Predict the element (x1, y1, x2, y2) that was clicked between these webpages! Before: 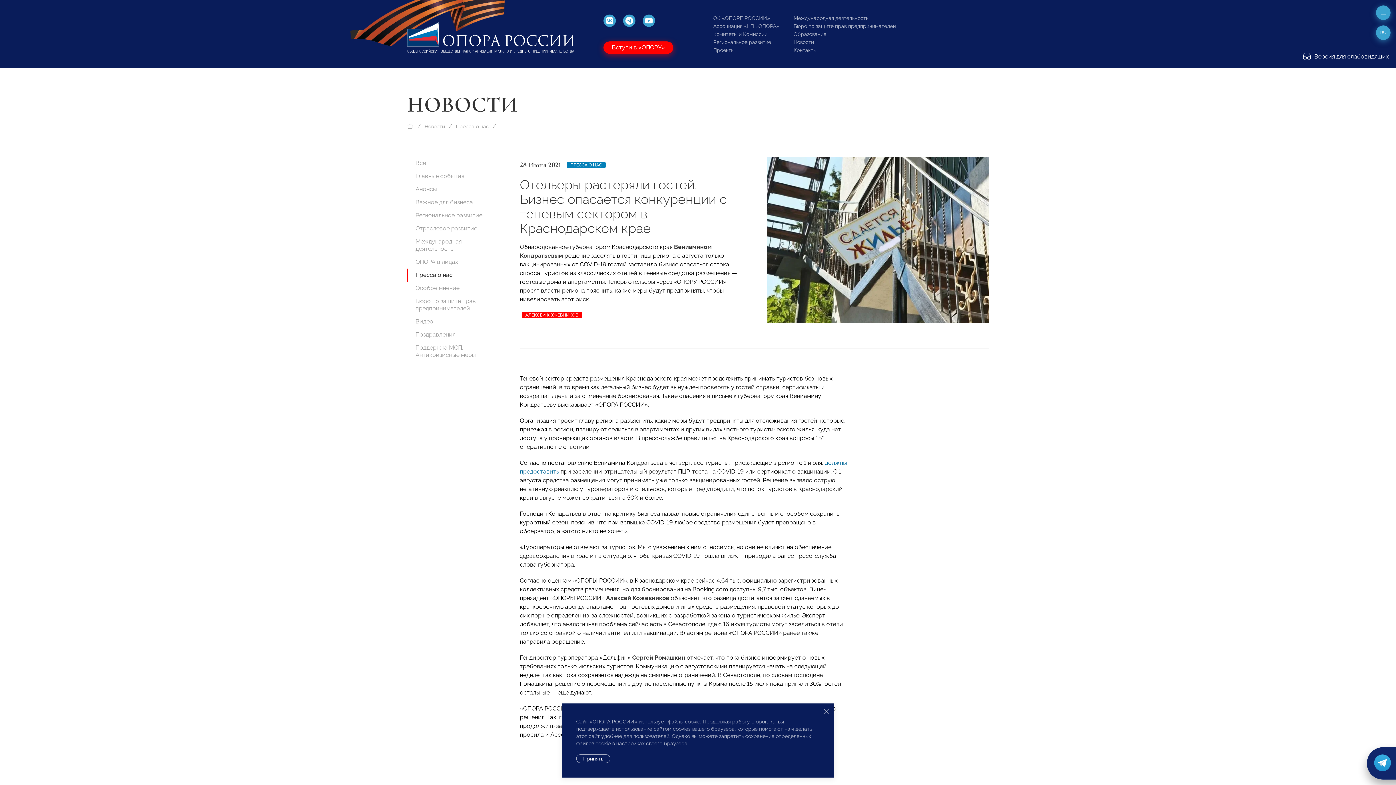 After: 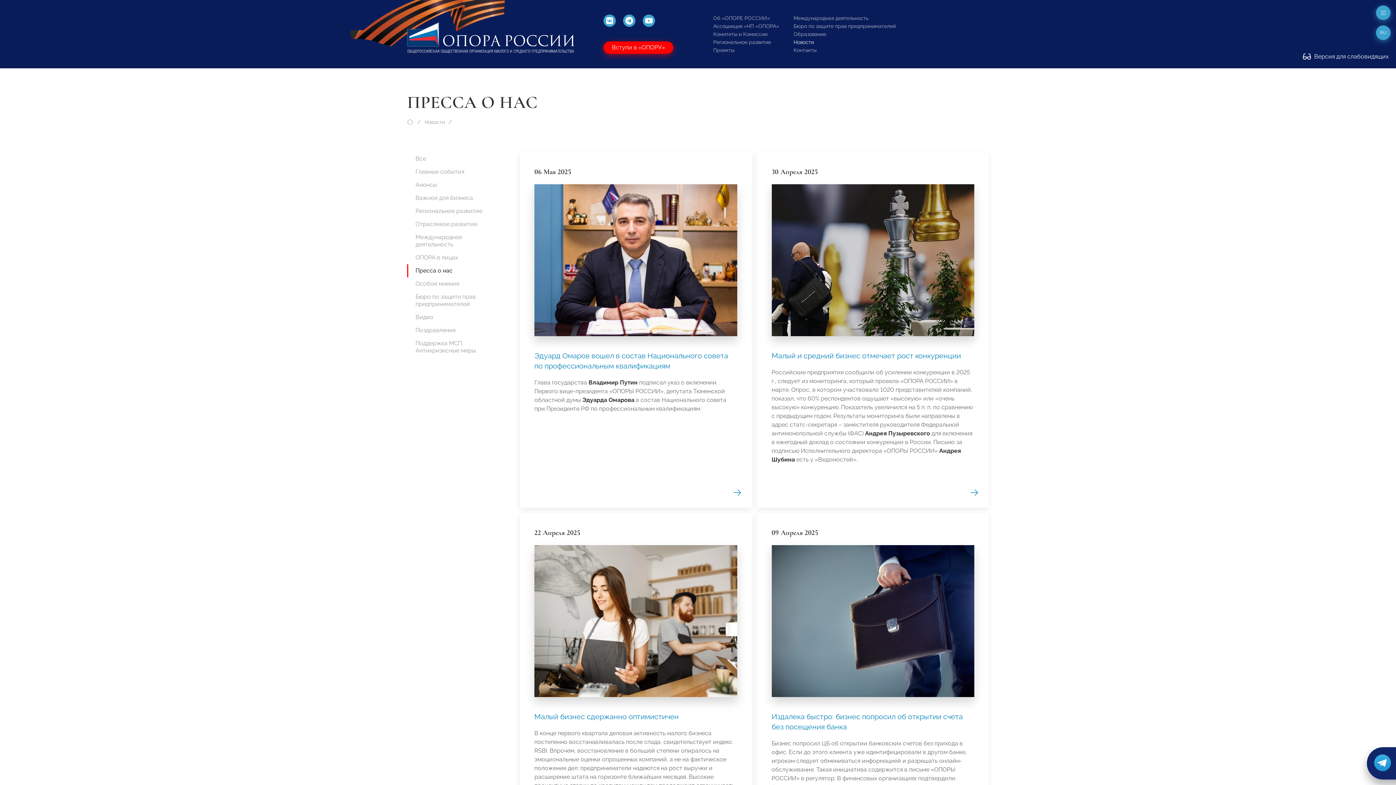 Action: label: Пресса о нас bbox: (456, 122, 489, 130)